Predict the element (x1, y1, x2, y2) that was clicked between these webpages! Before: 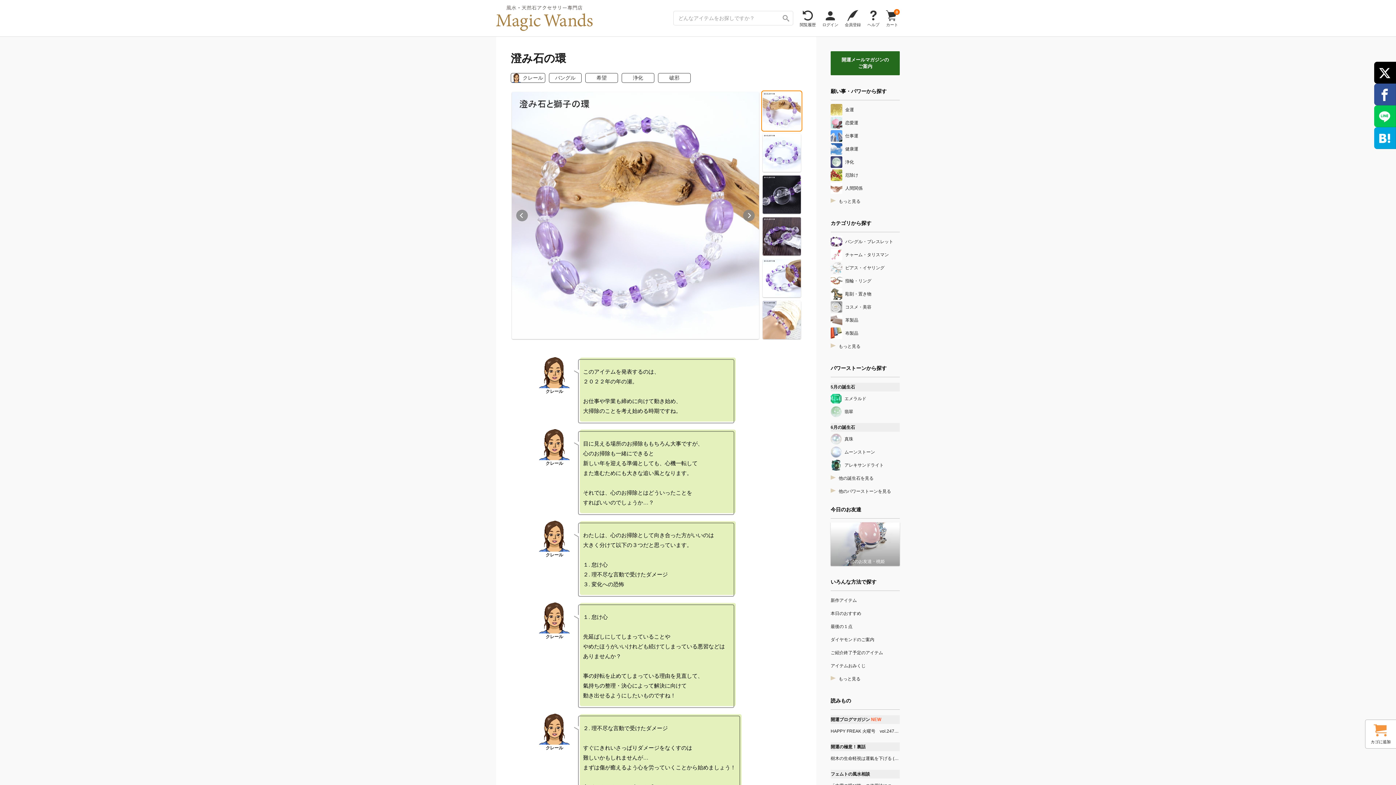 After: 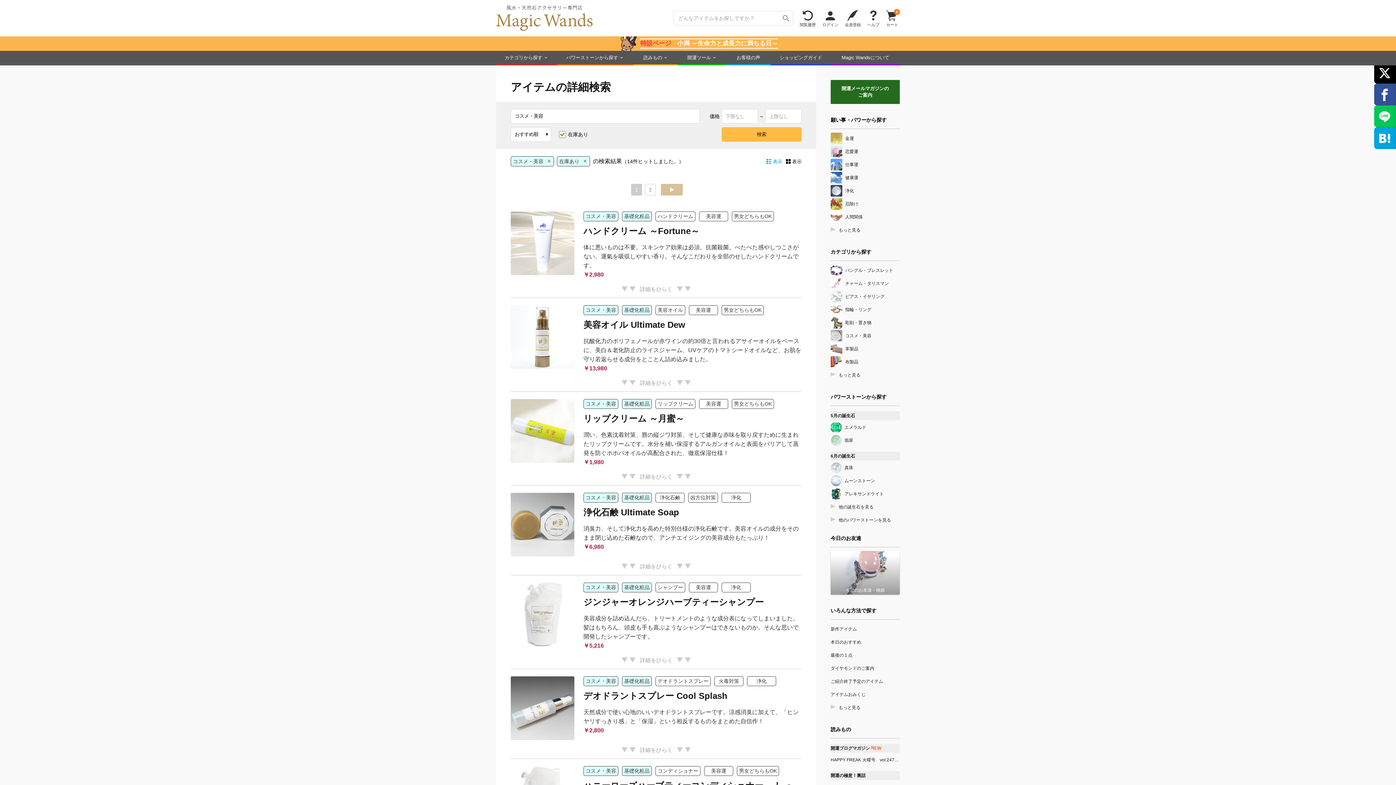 Action: label: コスメ・美容 bbox: (830, 301, 900, 313)